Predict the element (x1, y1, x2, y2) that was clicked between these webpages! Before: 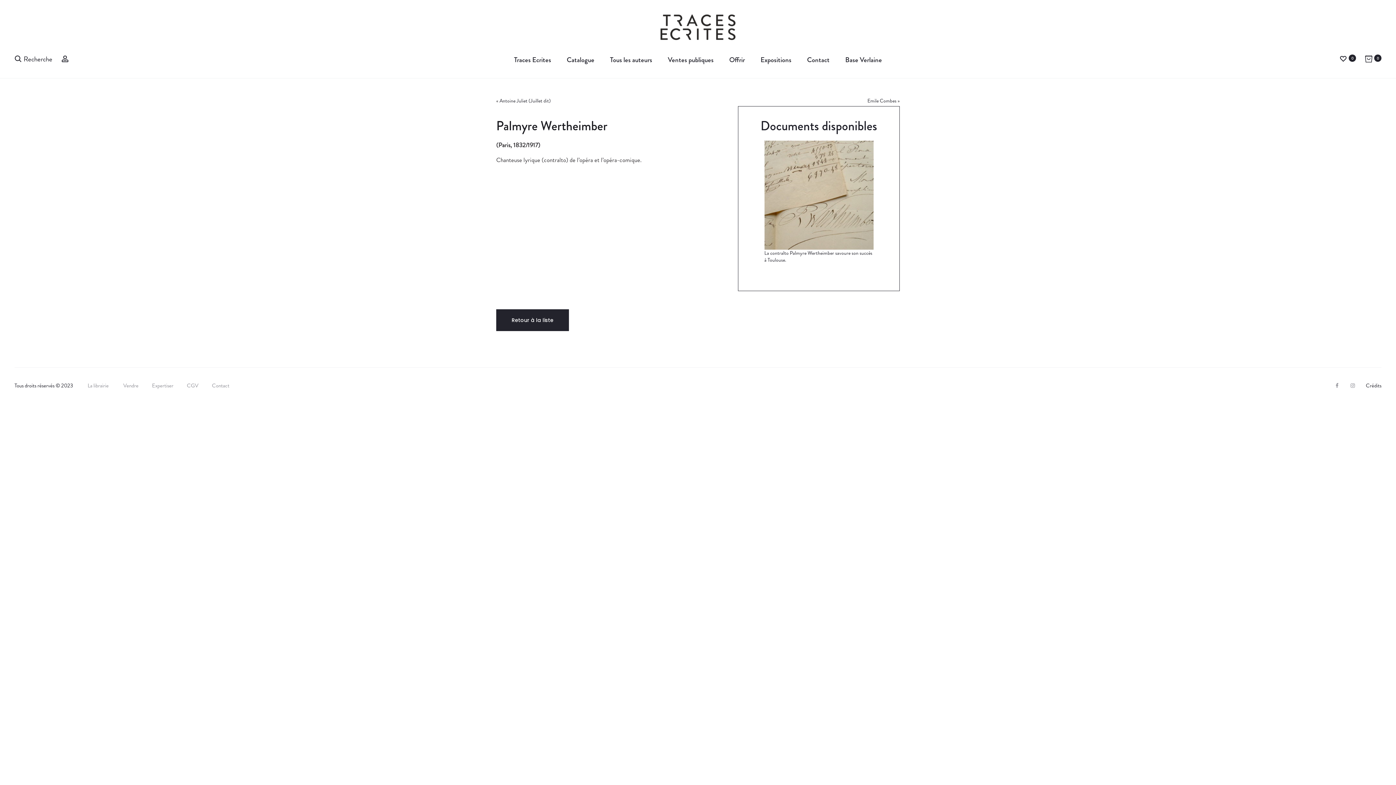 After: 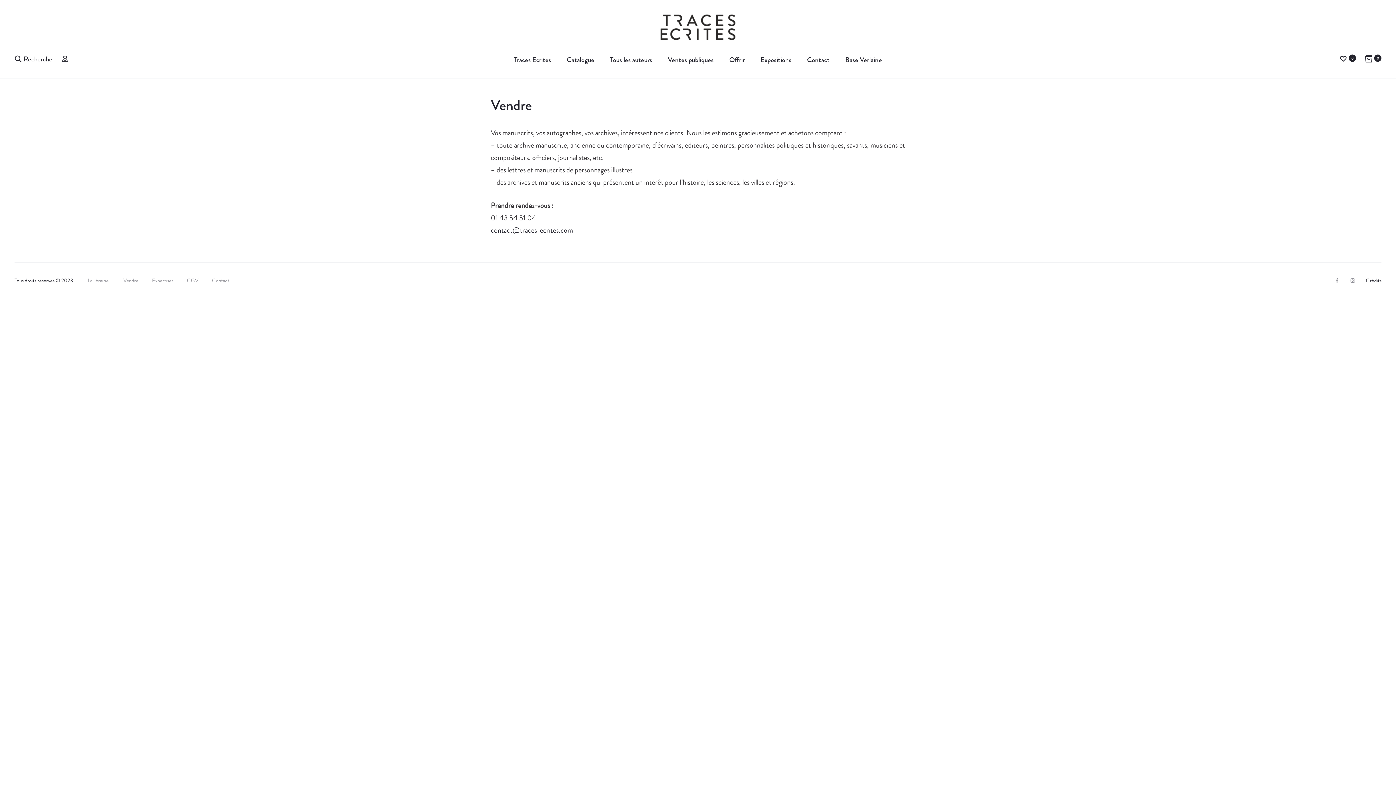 Action: label: Vendre bbox: (123, 381, 138, 389)